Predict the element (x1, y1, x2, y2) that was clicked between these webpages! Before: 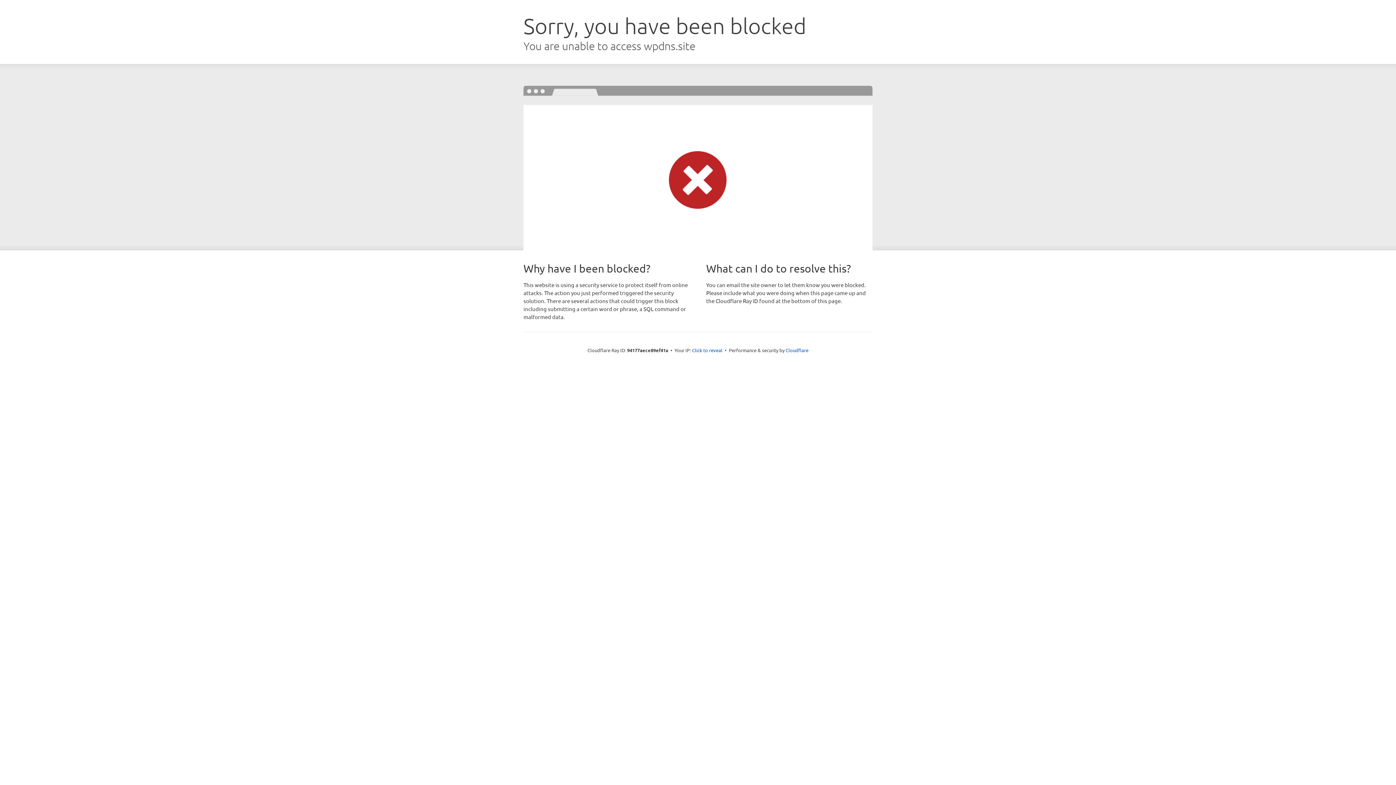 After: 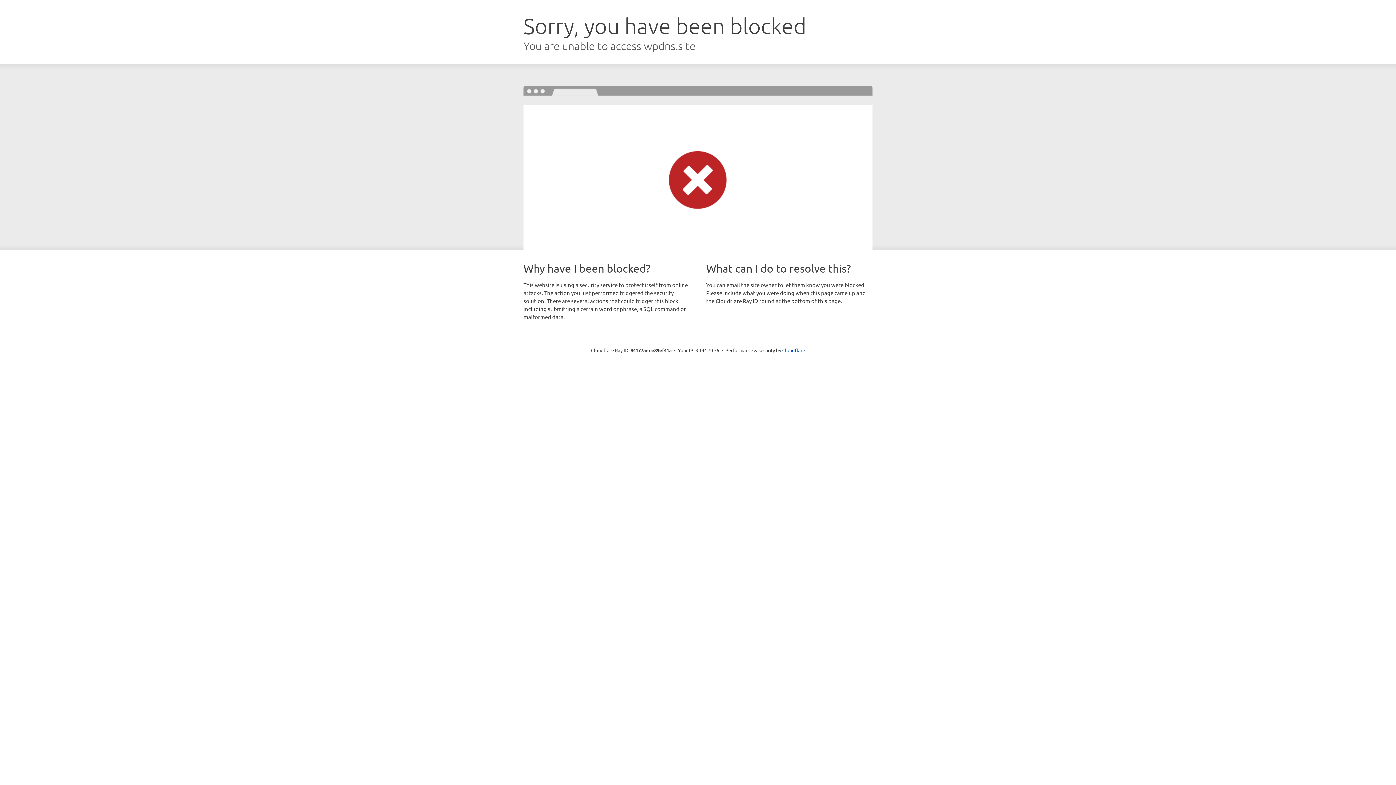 Action: bbox: (692, 346, 722, 353) label: Click to reveal